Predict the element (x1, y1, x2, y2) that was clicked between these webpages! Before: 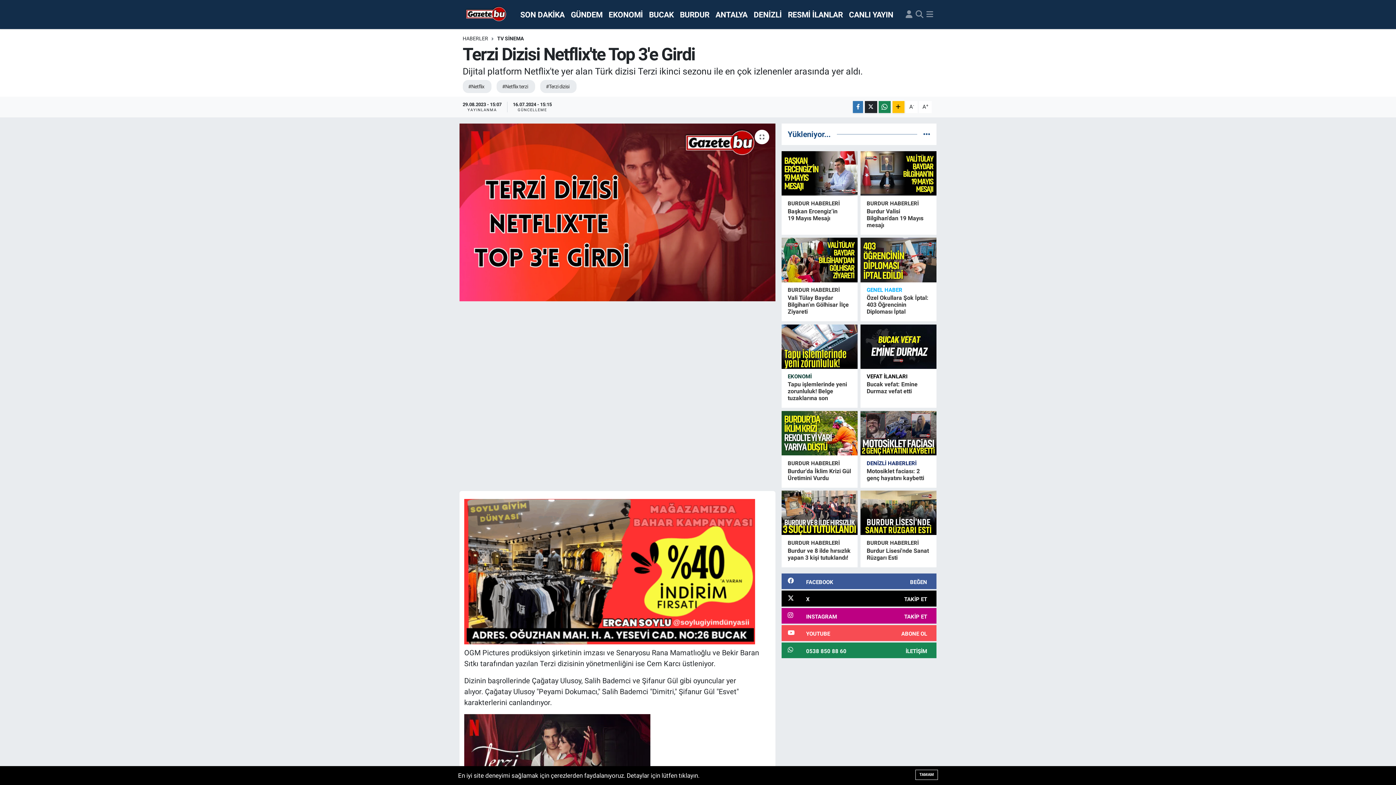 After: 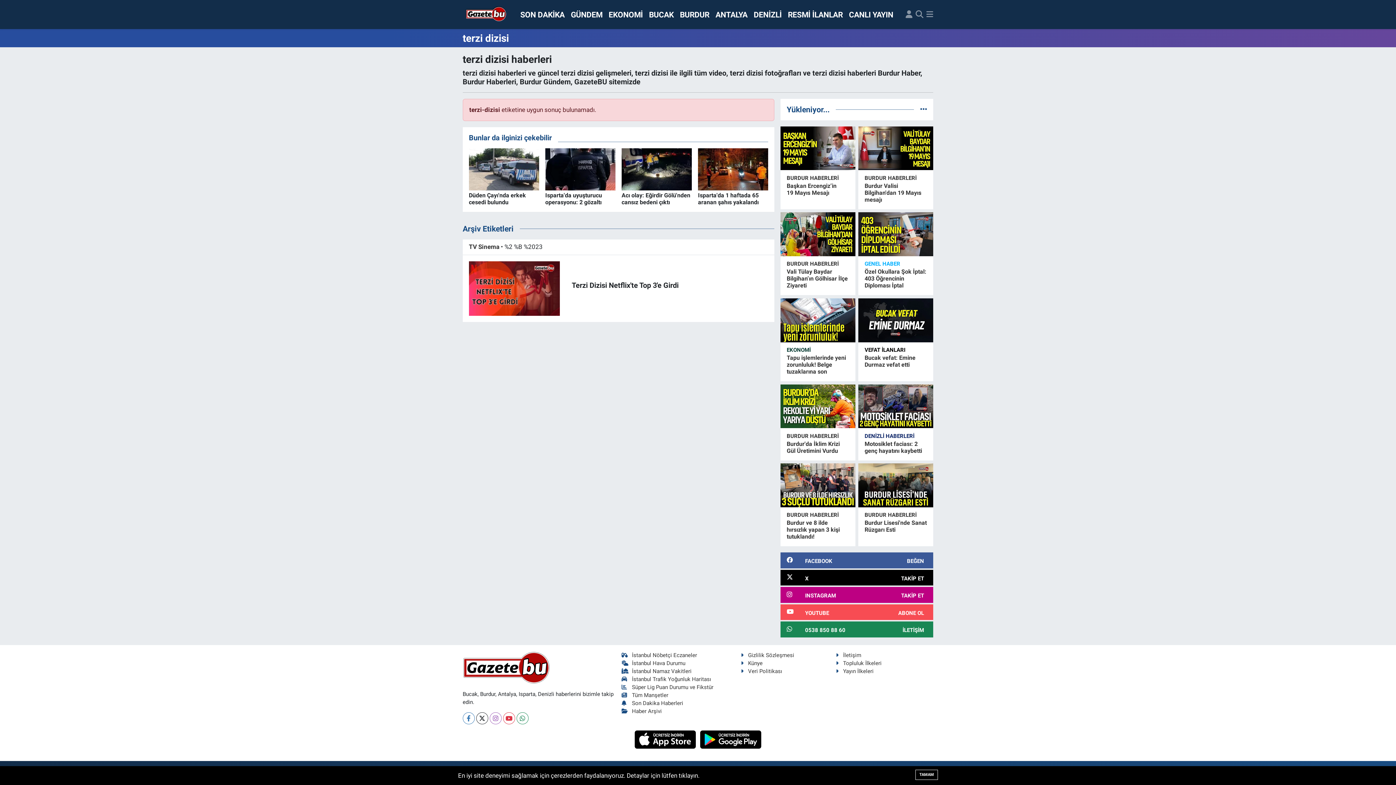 Action: label: #Terzi dizisi bbox: (540, 79, 576, 92)